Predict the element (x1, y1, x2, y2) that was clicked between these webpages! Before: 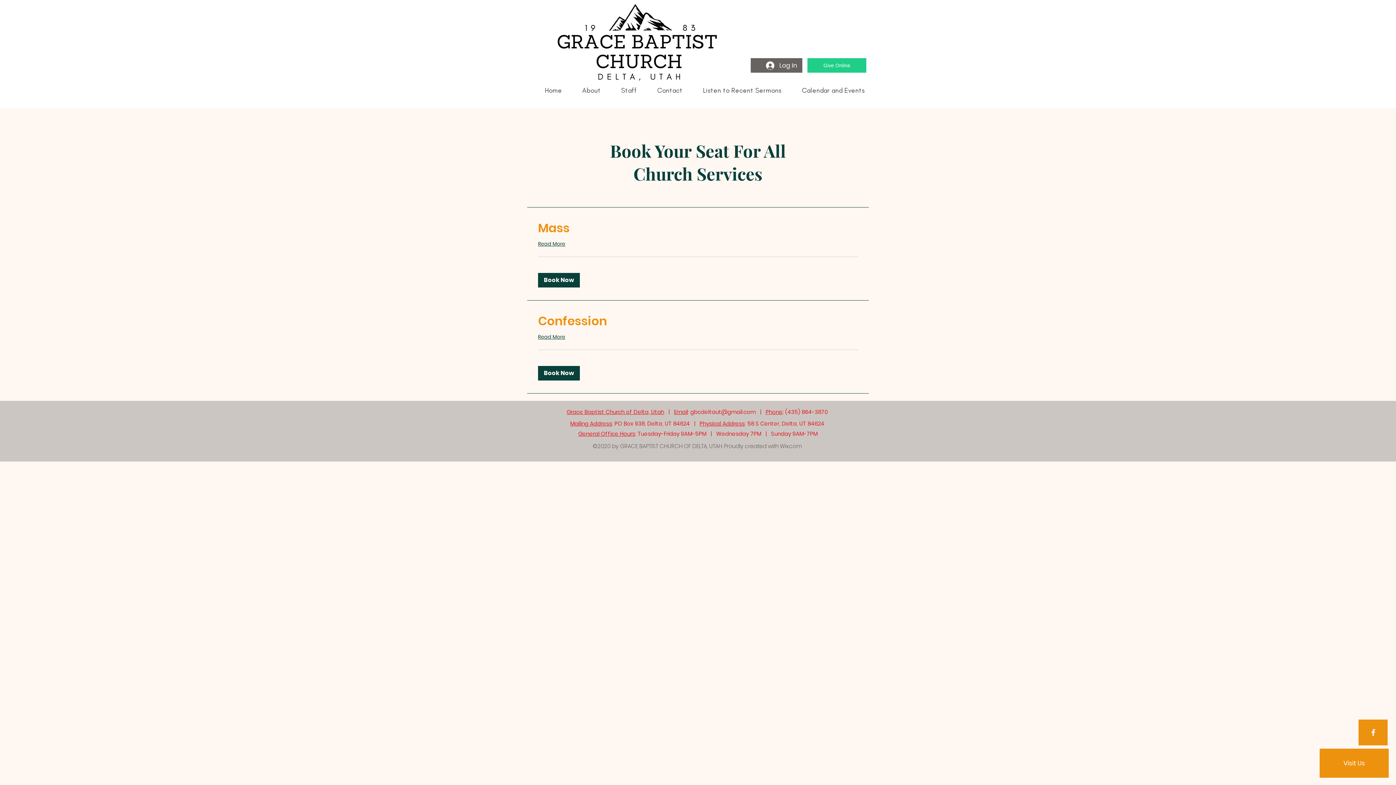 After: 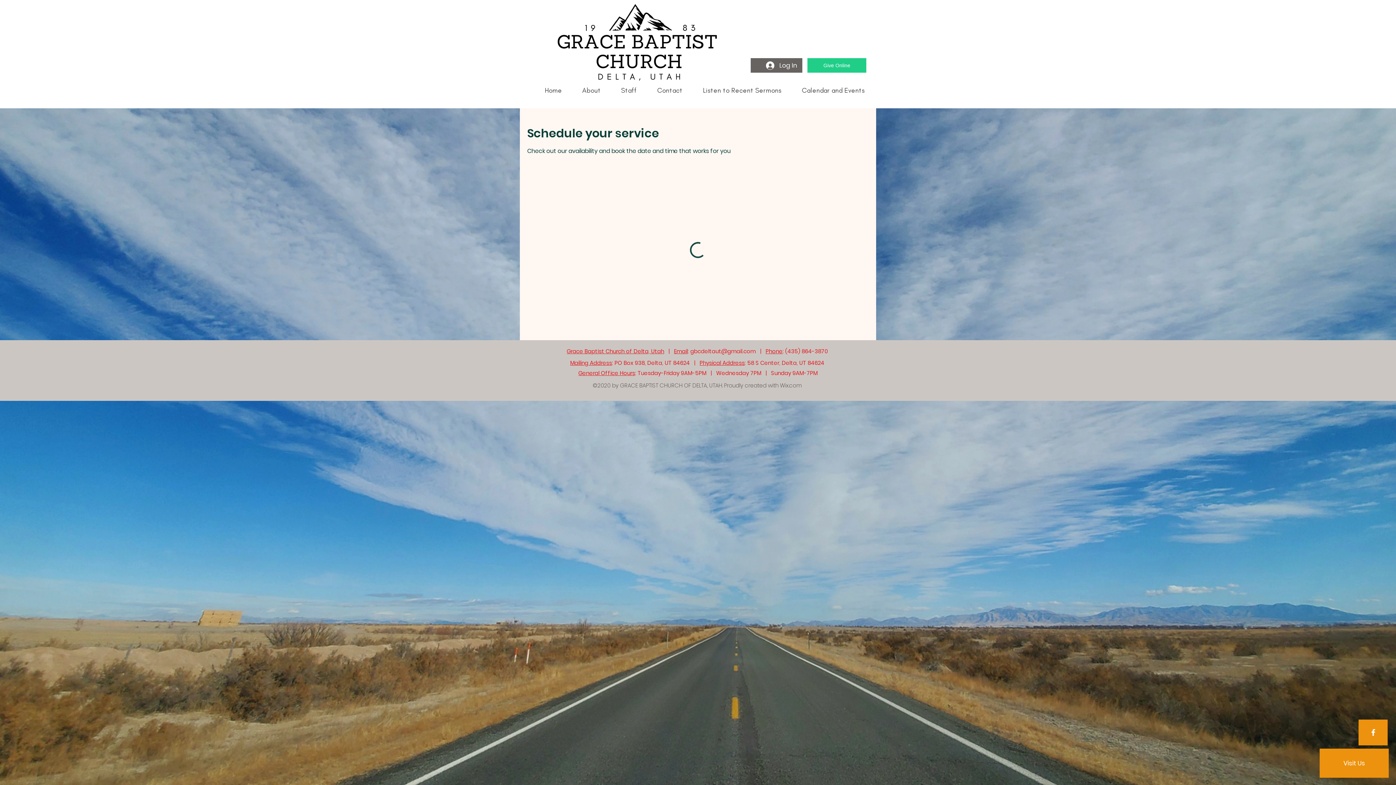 Action: bbox: (538, 313, 858, 329) label: Confession